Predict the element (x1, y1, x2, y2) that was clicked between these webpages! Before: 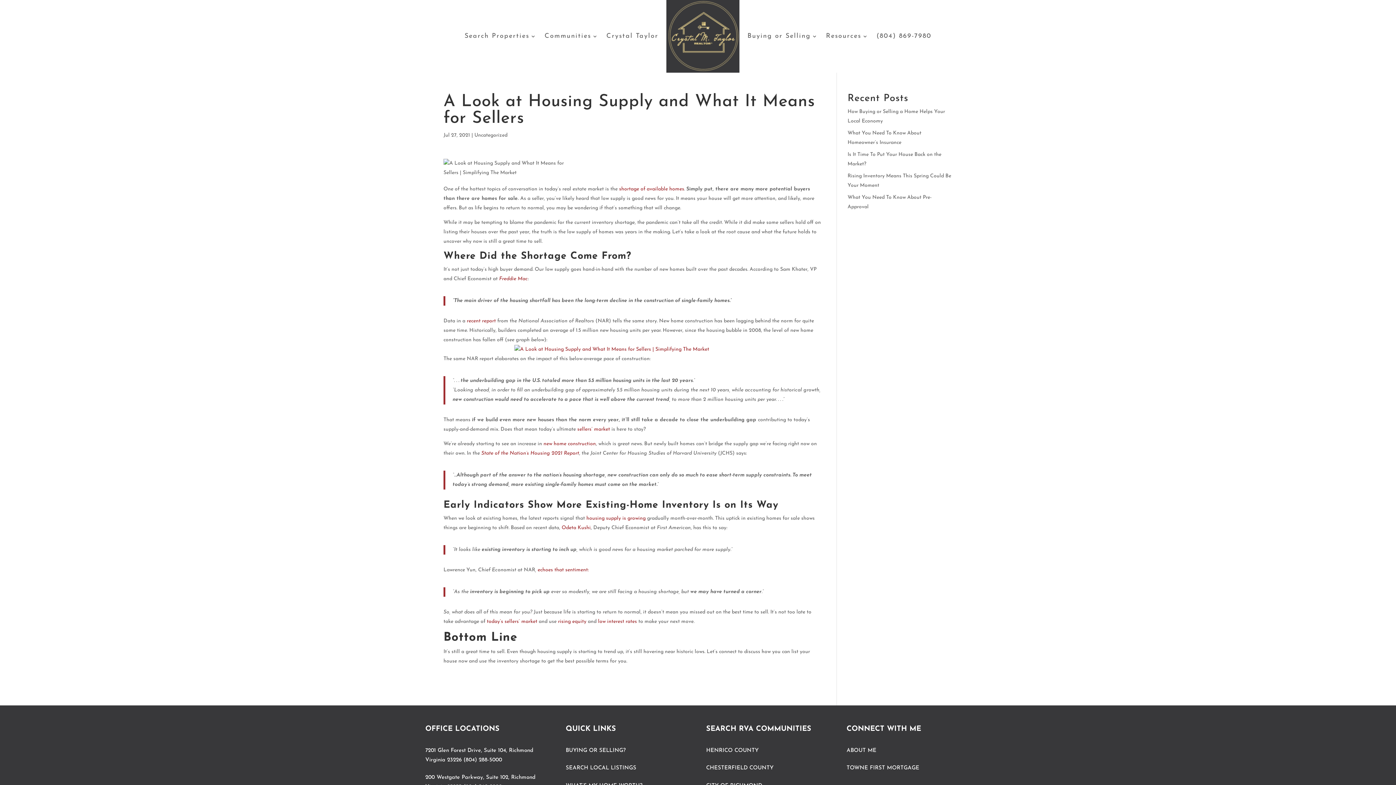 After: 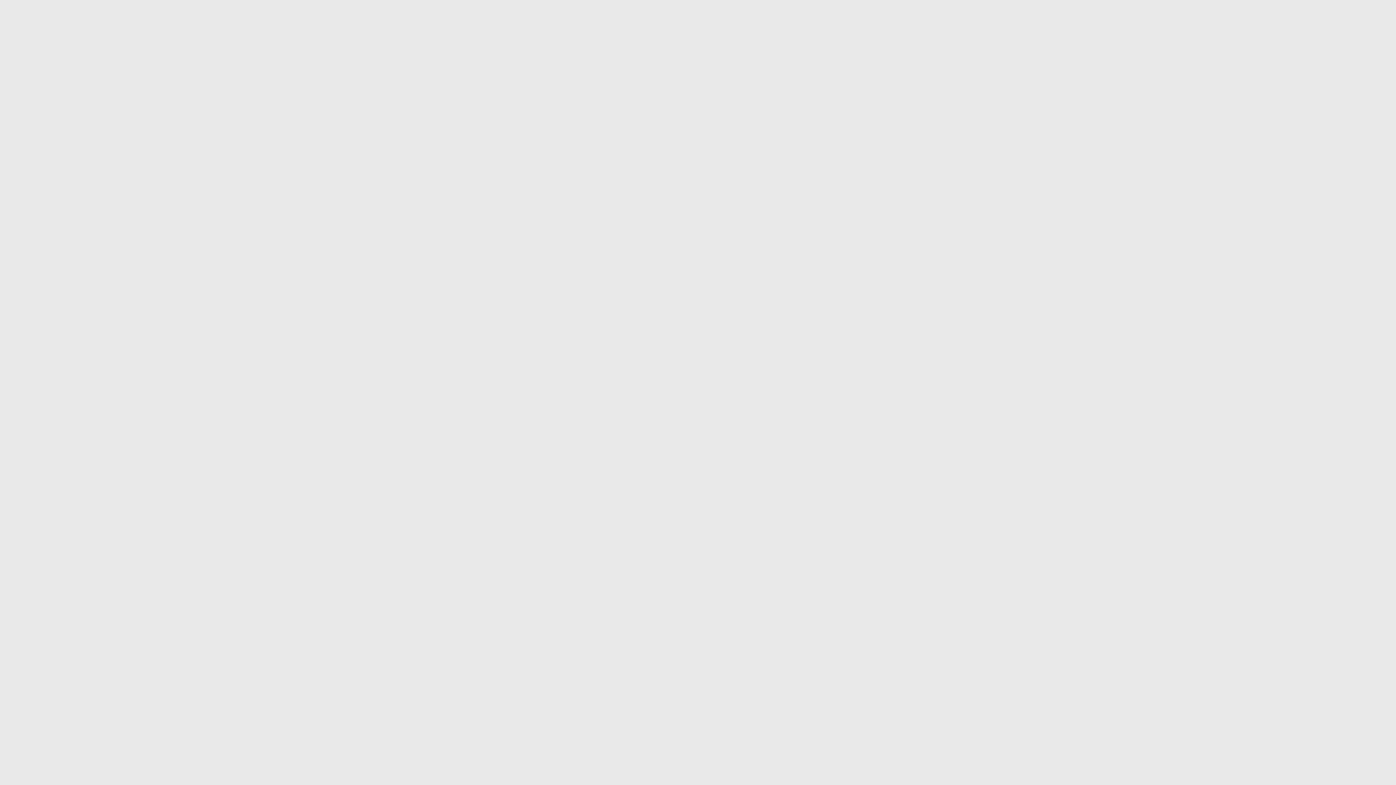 Action: label: low interest rates bbox: (598, 619, 637, 624)